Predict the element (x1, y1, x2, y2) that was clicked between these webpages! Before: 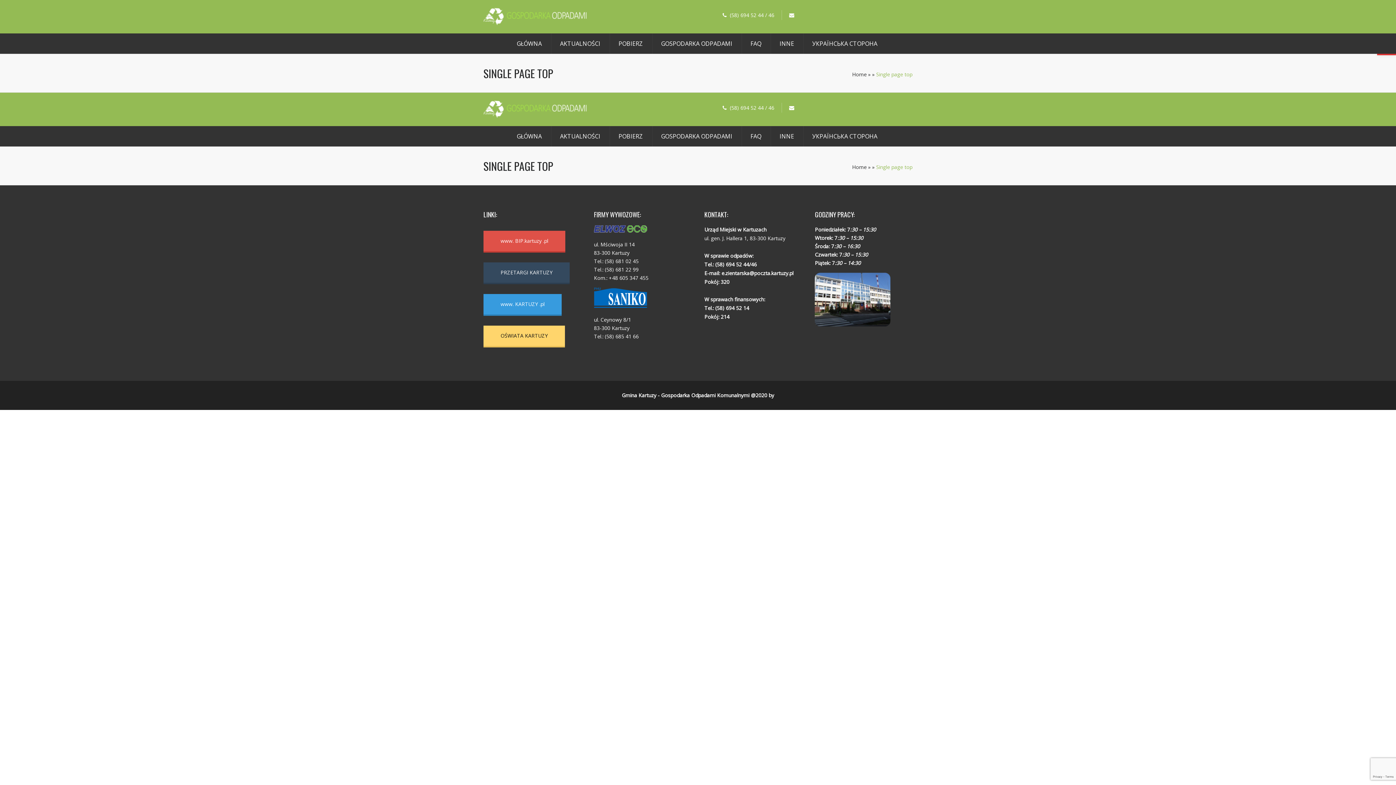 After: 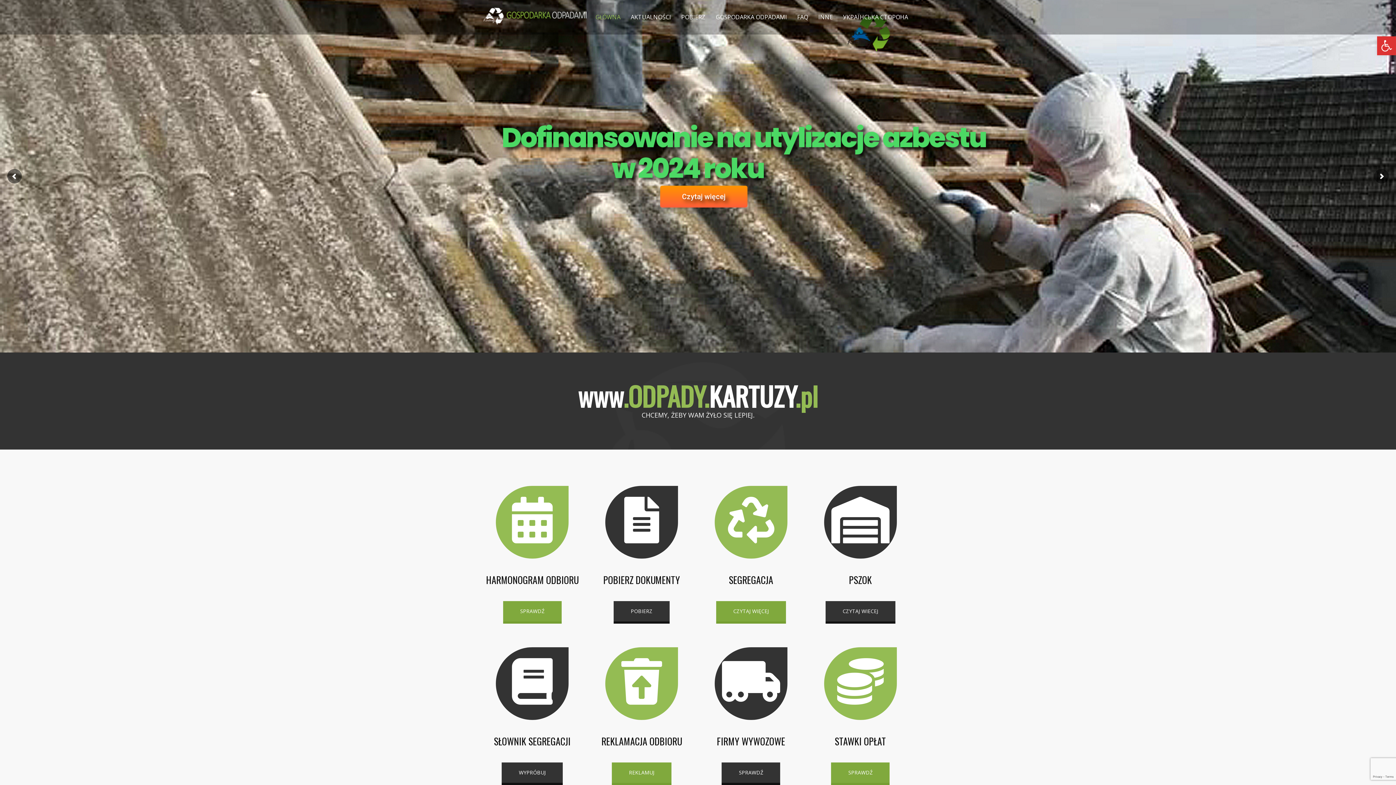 Action: label: GŁÓWNA bbox: (516, 38, 542, 48)